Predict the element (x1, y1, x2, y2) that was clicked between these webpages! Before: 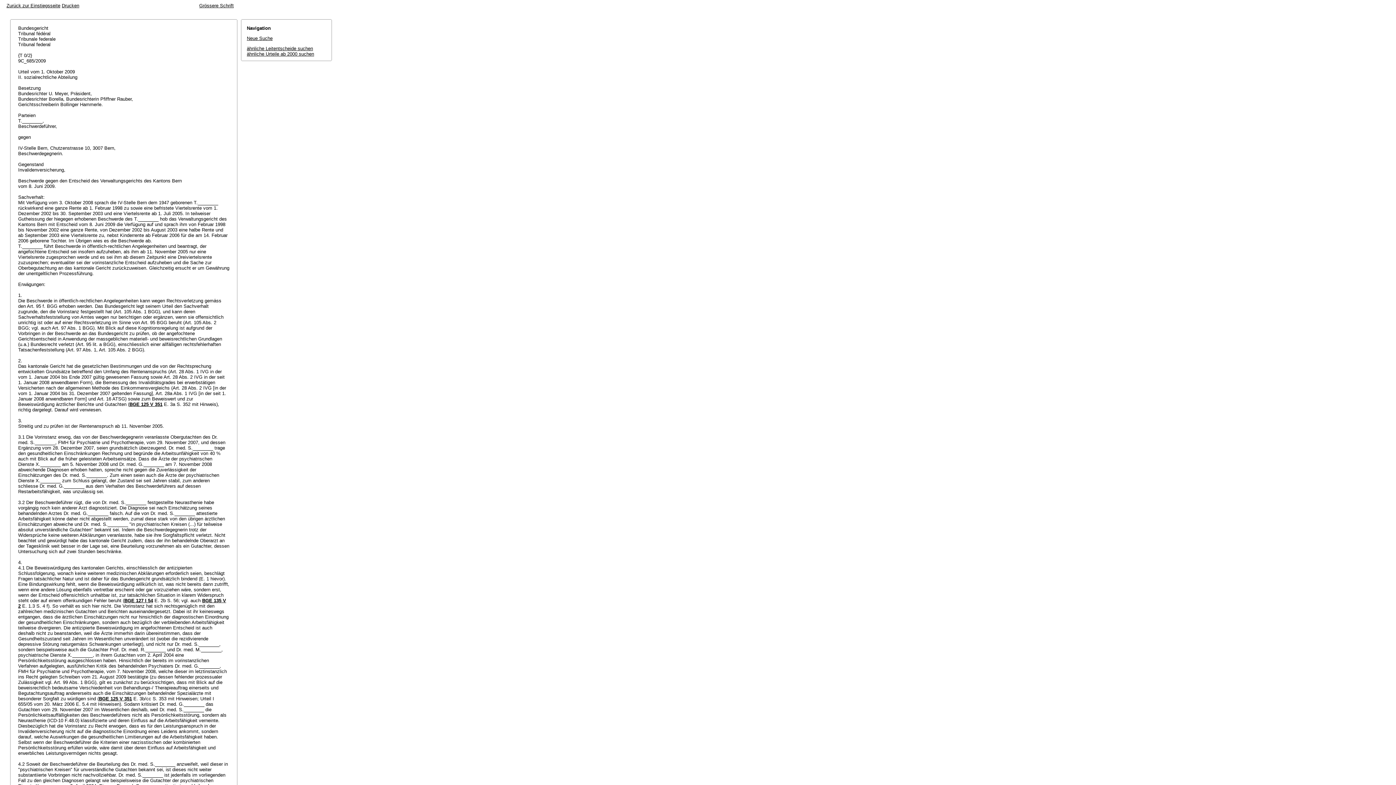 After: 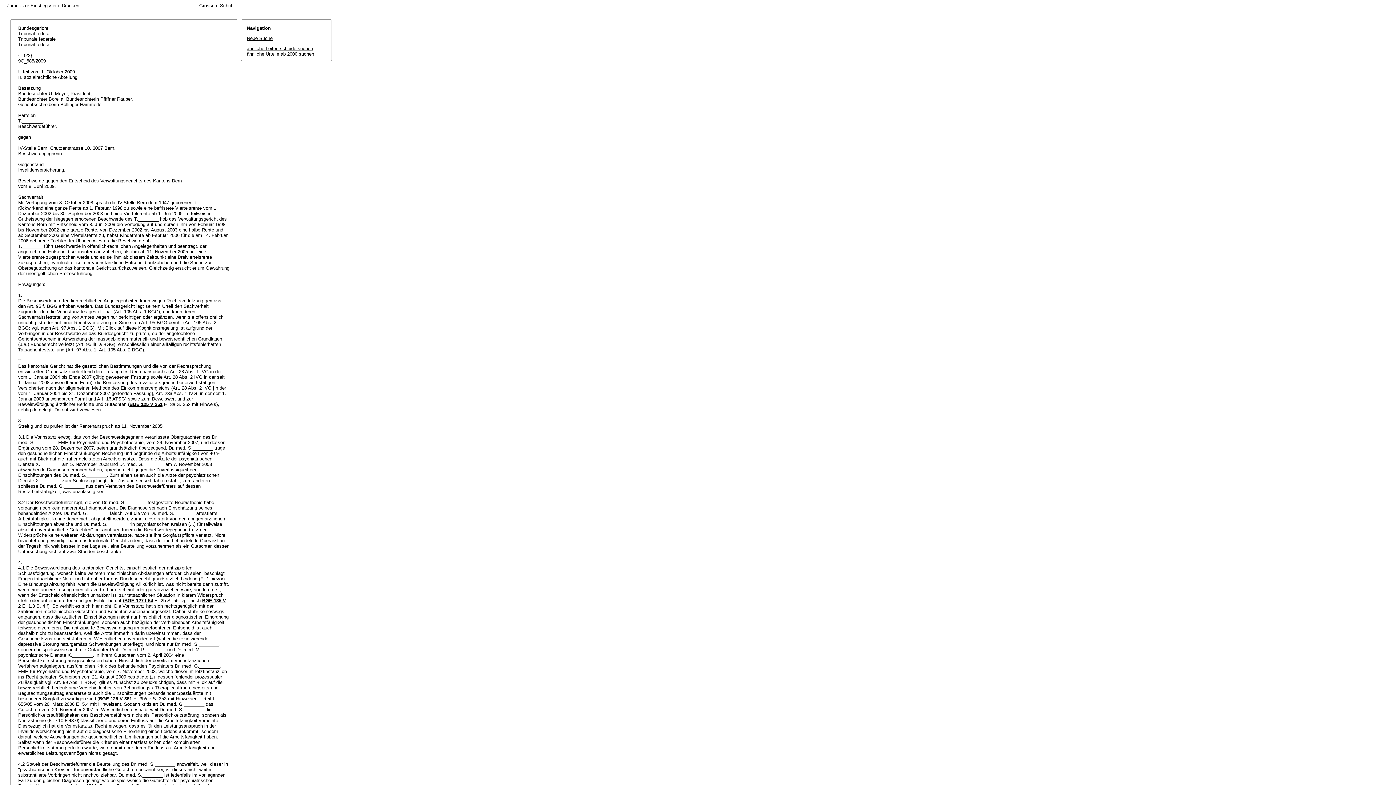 Action: bbox: (246, 51, 314, 56) label: ähnliche Urteile ab 2000 suchen